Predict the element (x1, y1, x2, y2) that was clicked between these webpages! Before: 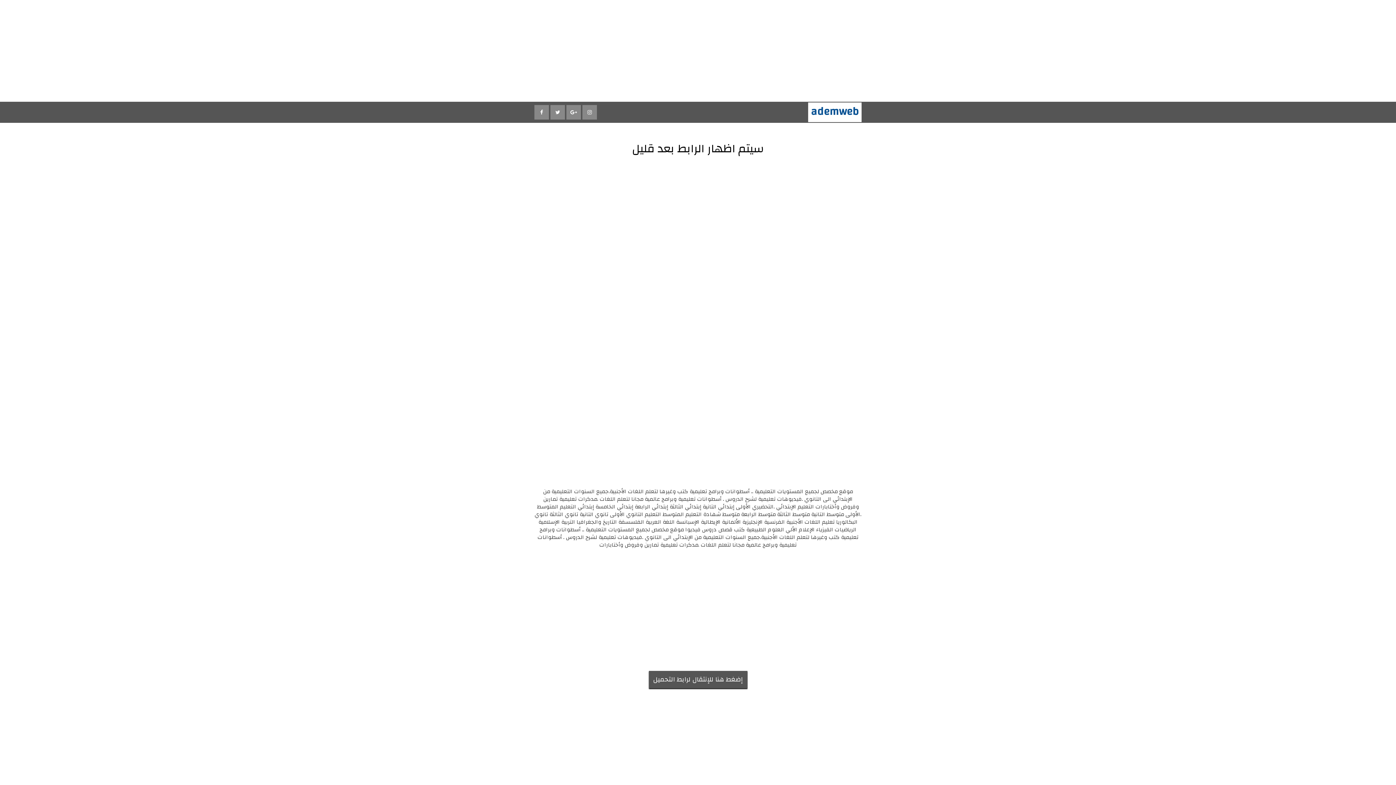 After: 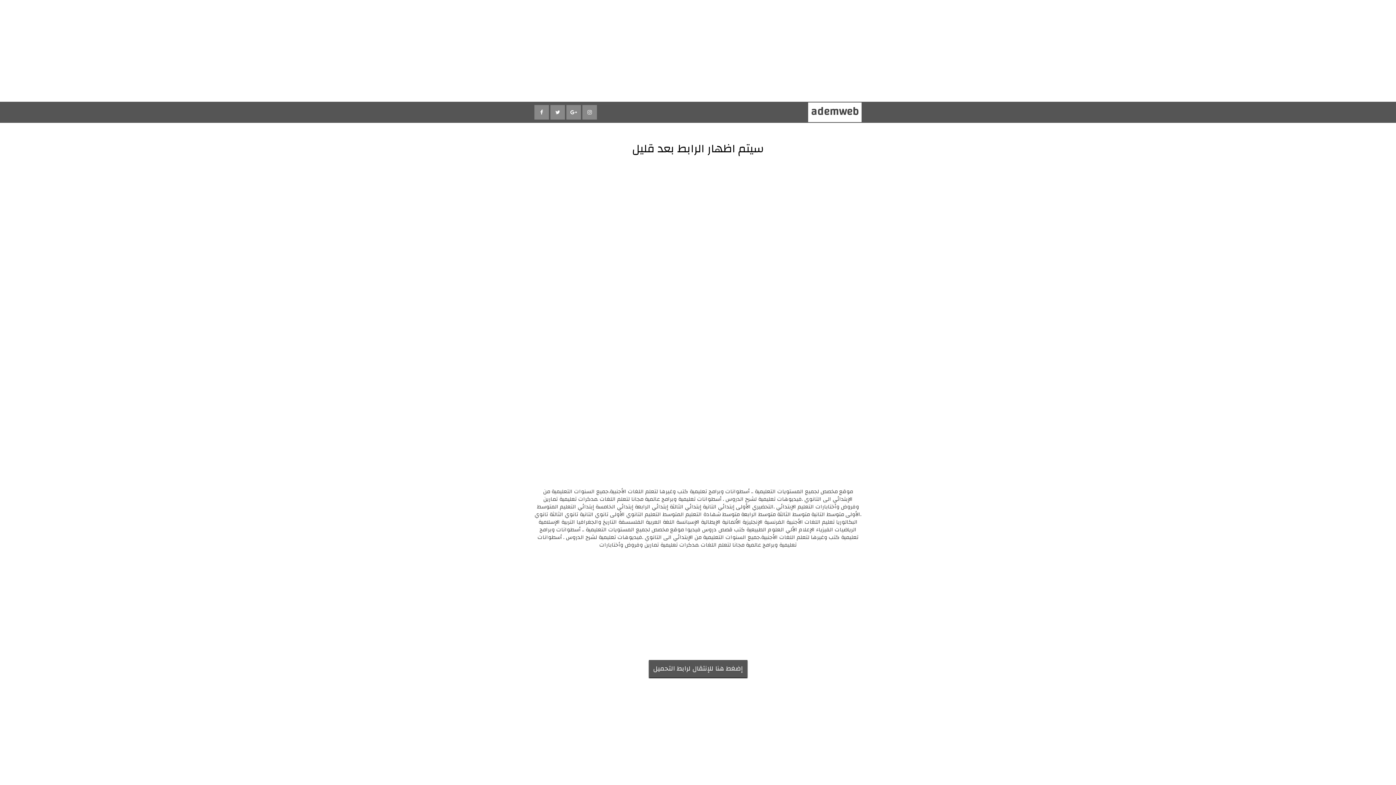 Action: bbox: (811, 101, 858, 121) label: ademweb